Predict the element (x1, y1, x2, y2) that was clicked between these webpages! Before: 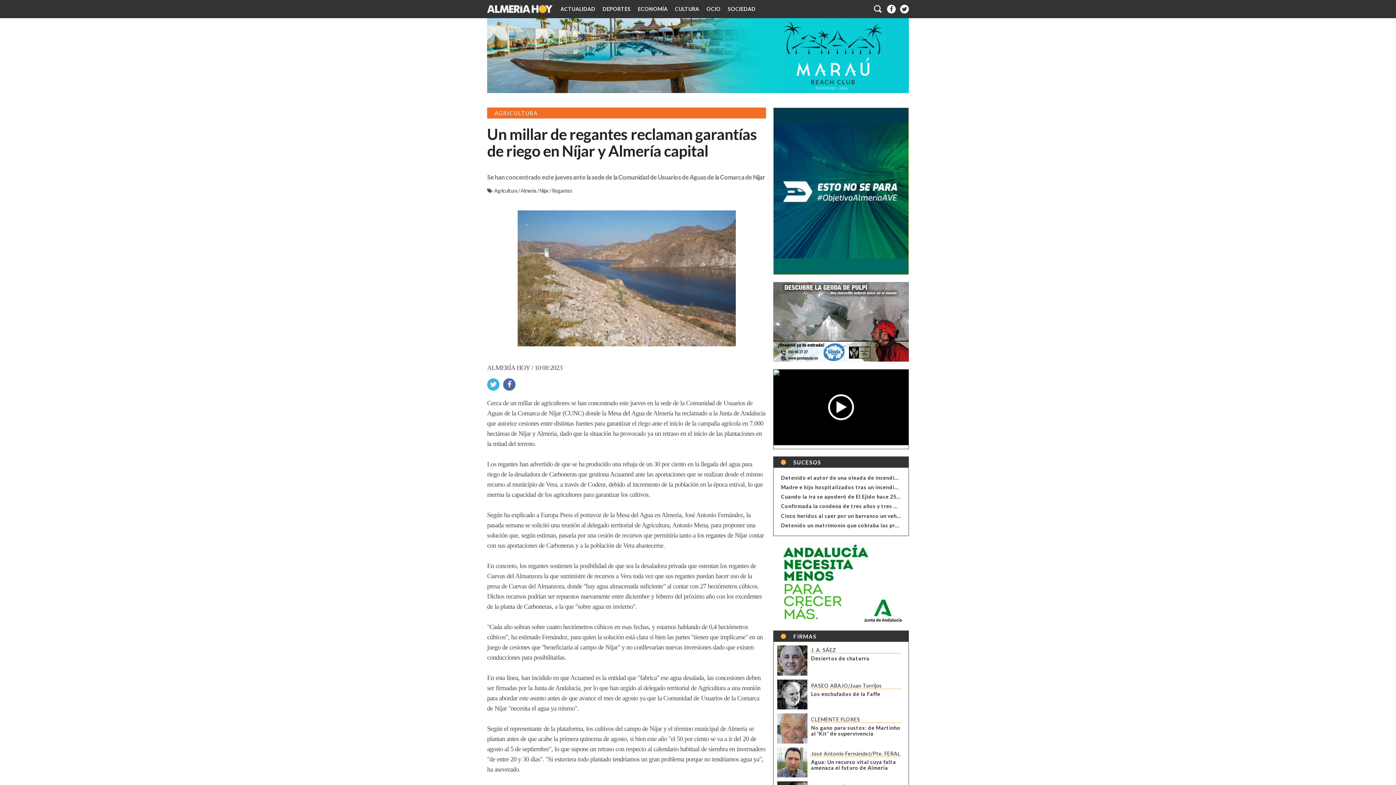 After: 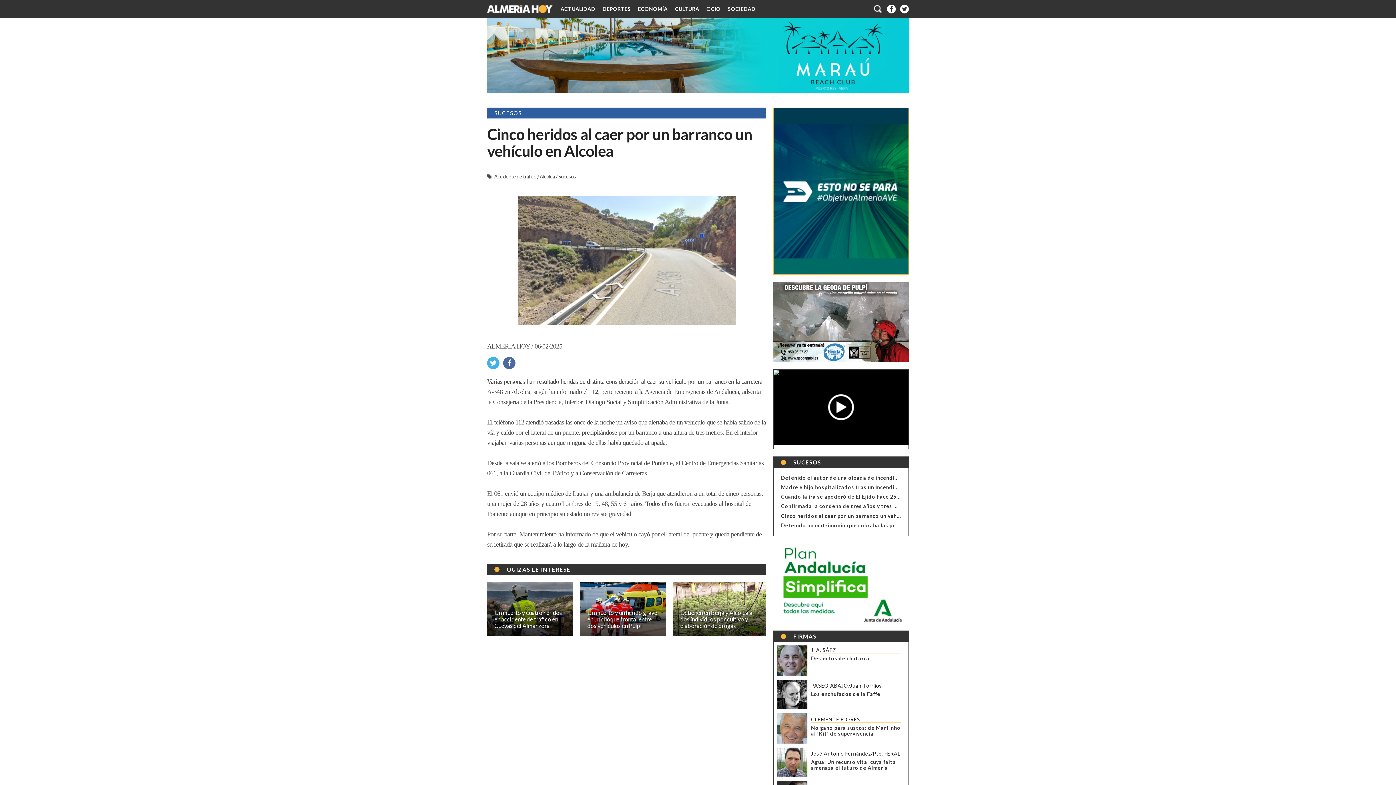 Action: bbox: (781, 512, 938, 519) label: Cinco heridos al caer por un barranco un vehículo en Alcolea